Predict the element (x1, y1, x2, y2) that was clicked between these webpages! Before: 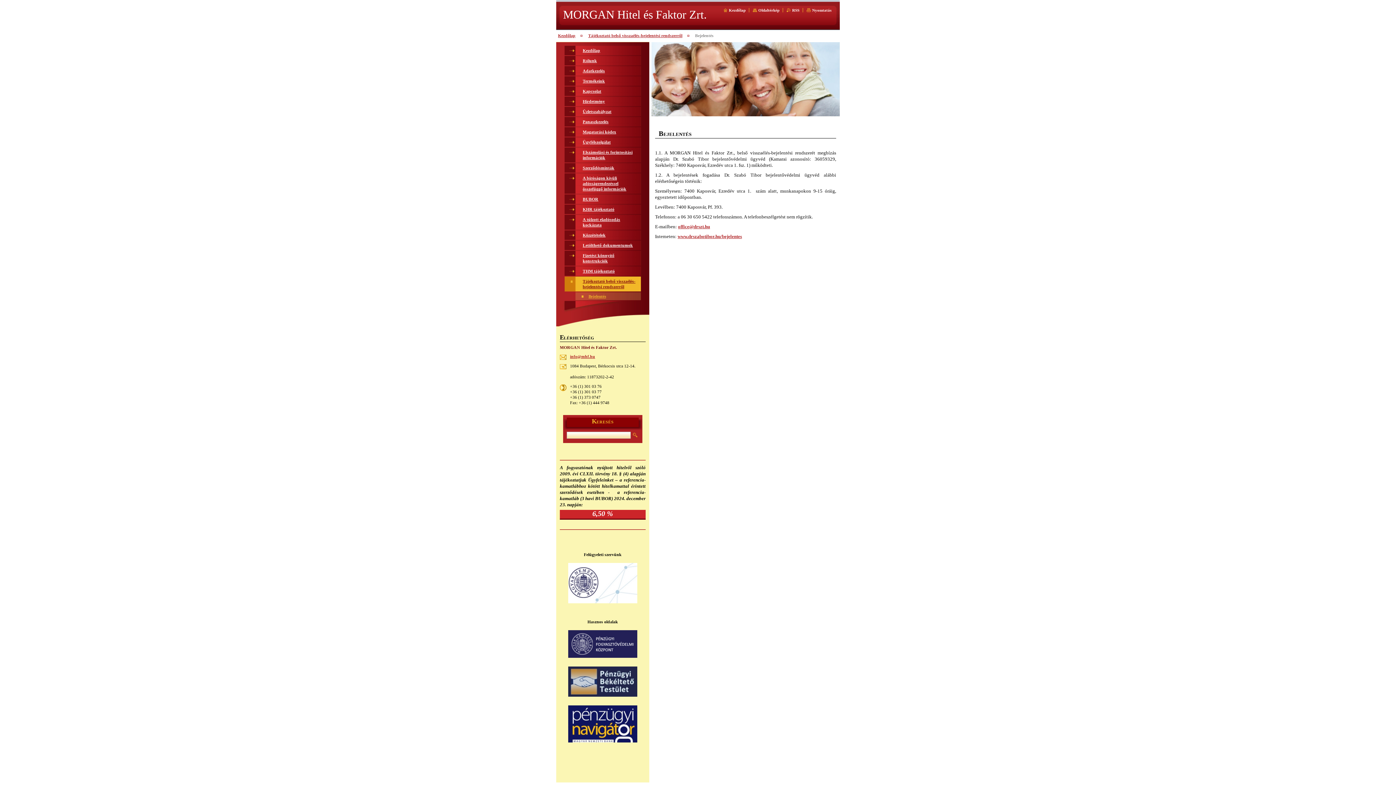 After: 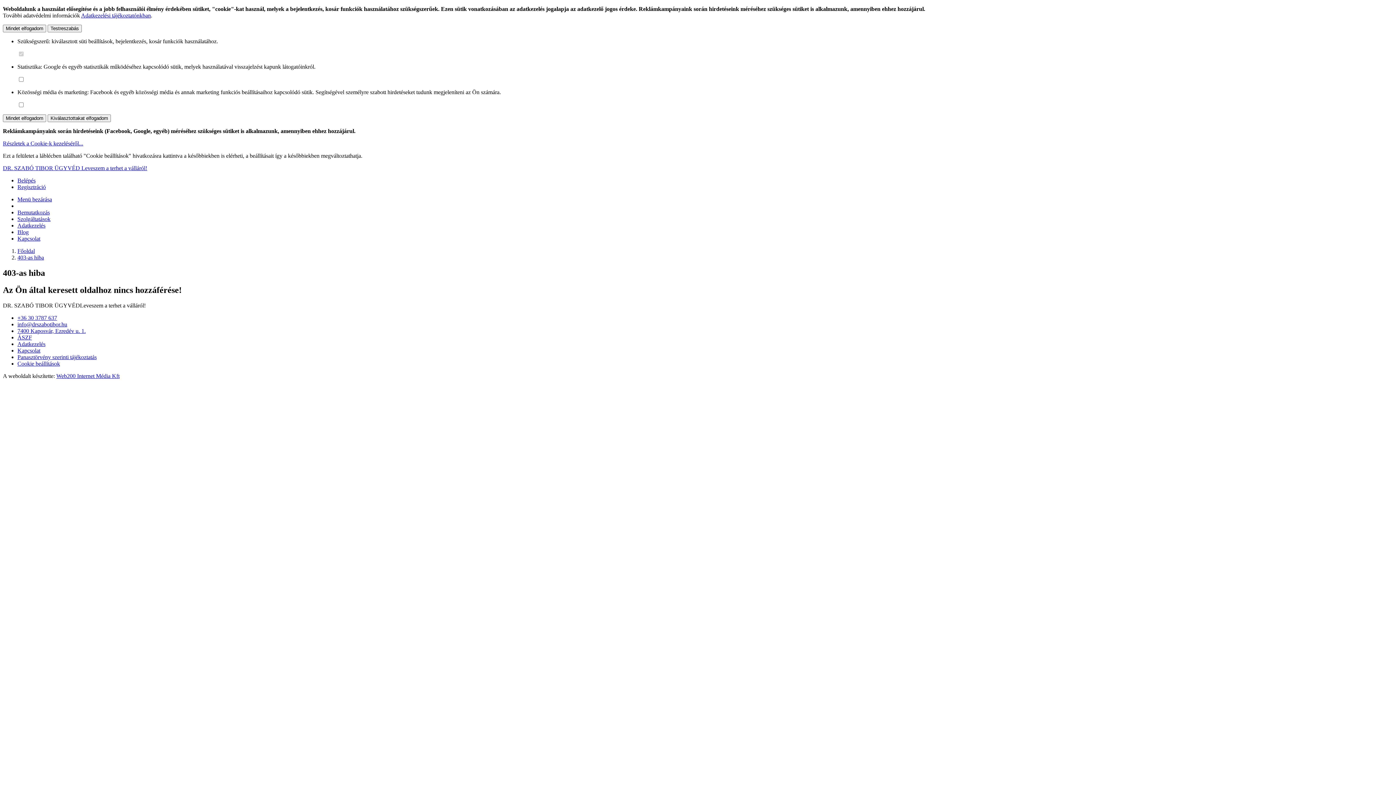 Action: label: www.drszabotibor.hu/bejelentes bbox: (677, 234, 742, 239)